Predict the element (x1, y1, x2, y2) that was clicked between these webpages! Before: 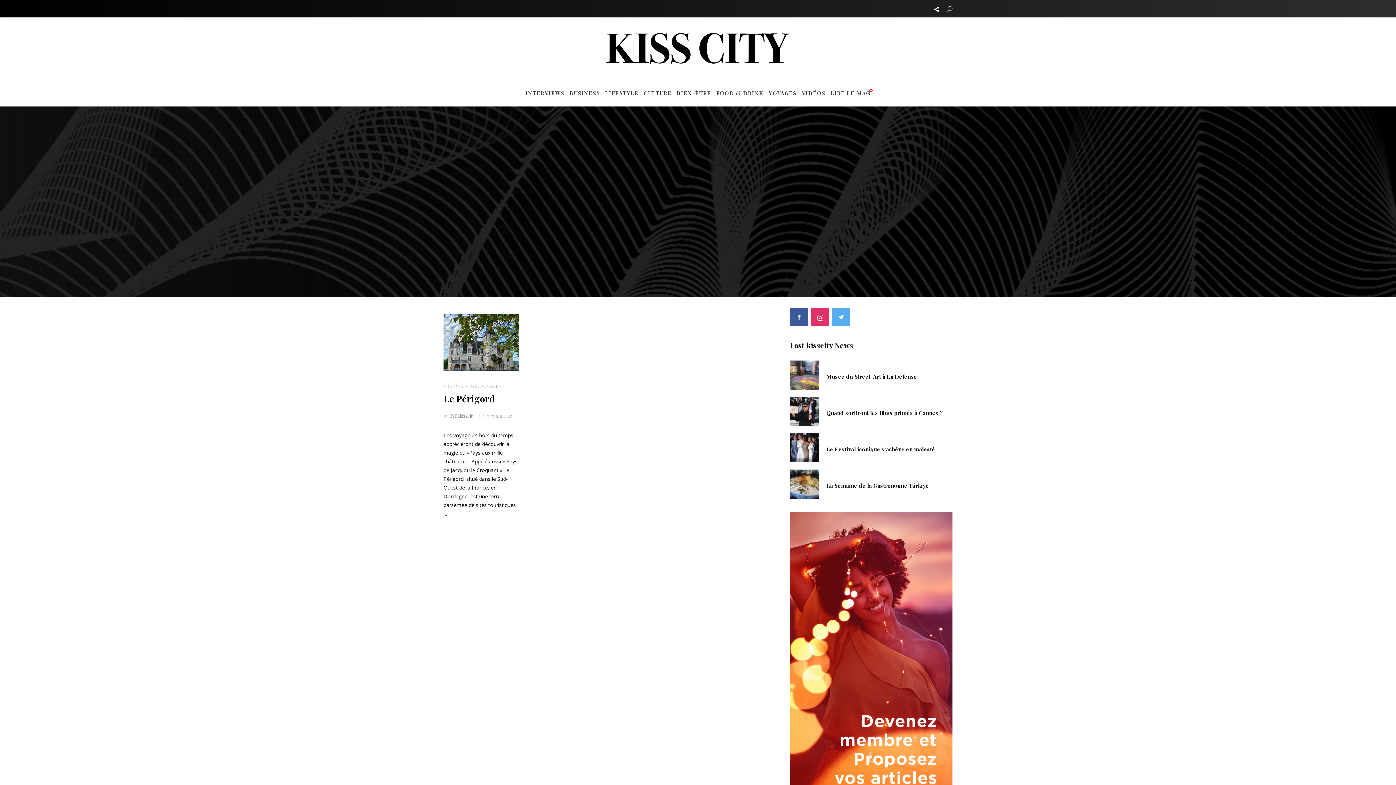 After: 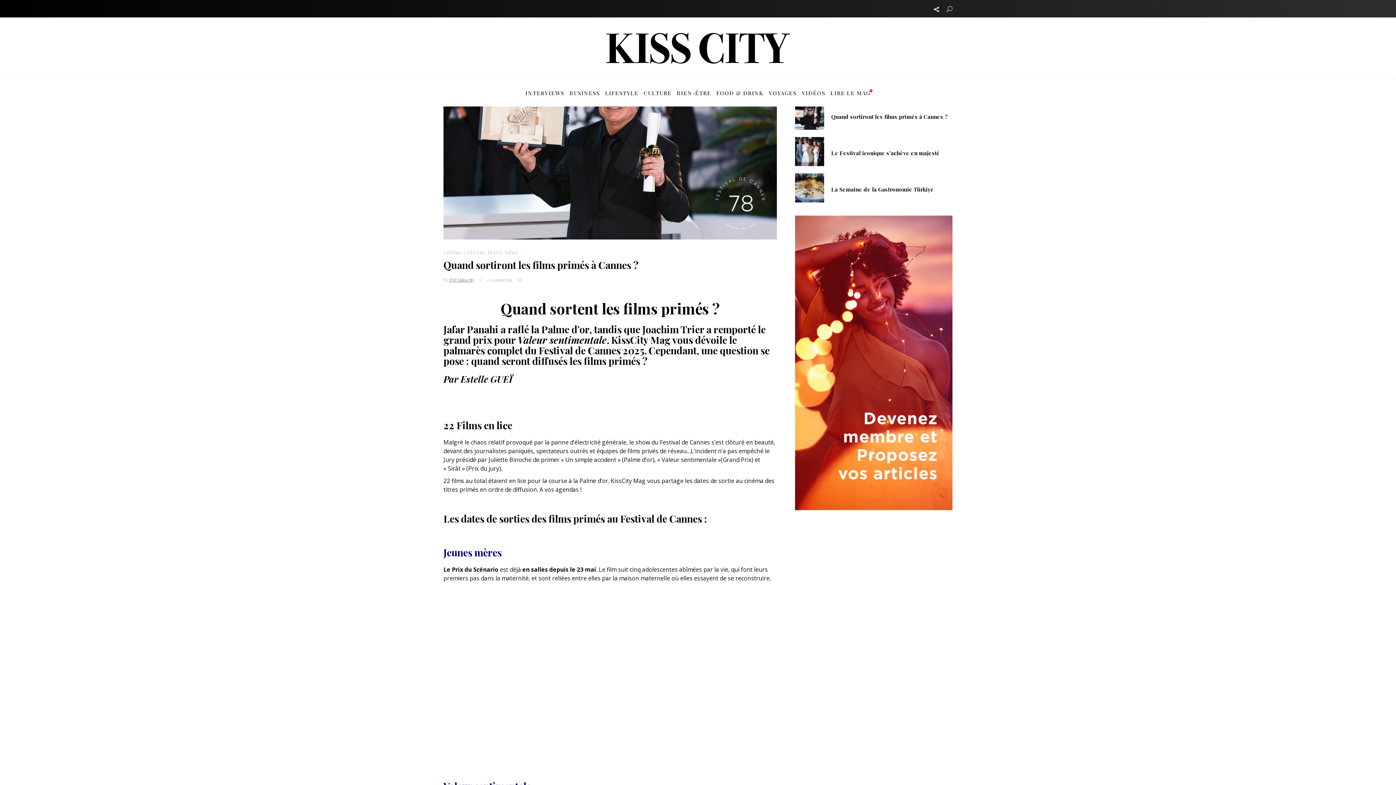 Action: bbox: (826, 409, 943, 416) label: Quand sortiront les films primés à Cannes ?